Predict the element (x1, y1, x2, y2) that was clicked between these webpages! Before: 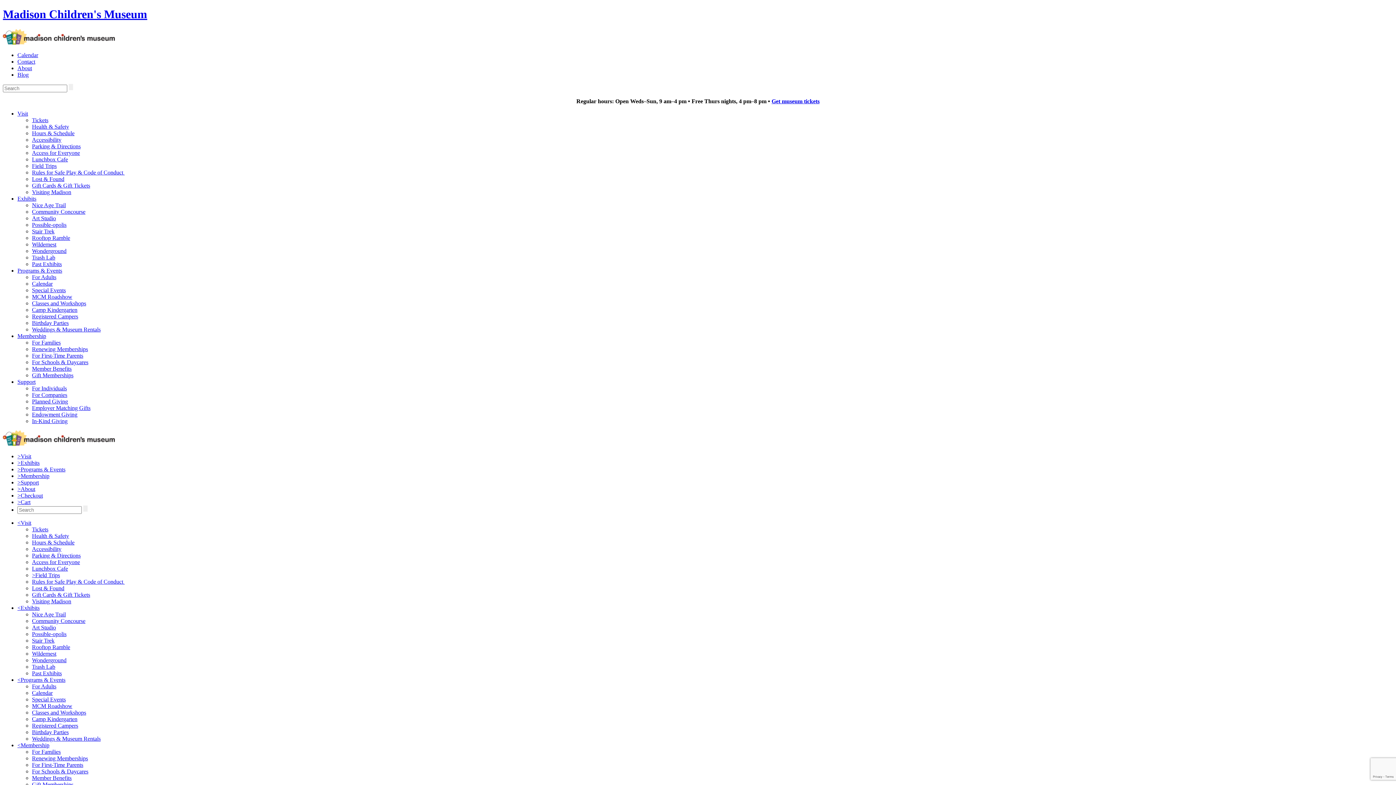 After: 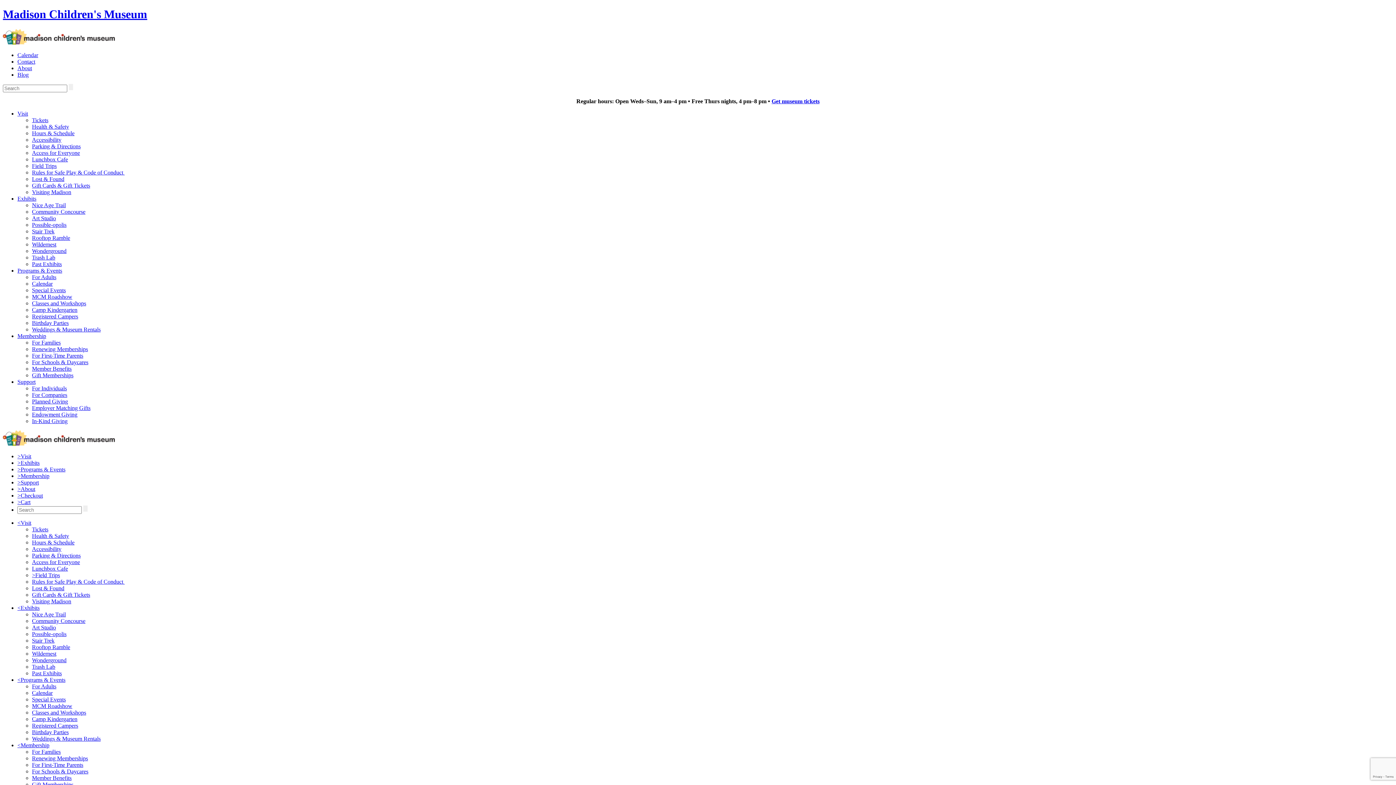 Action: bbox: (32, 565, 68, 571) label: Lunchbox Cafe